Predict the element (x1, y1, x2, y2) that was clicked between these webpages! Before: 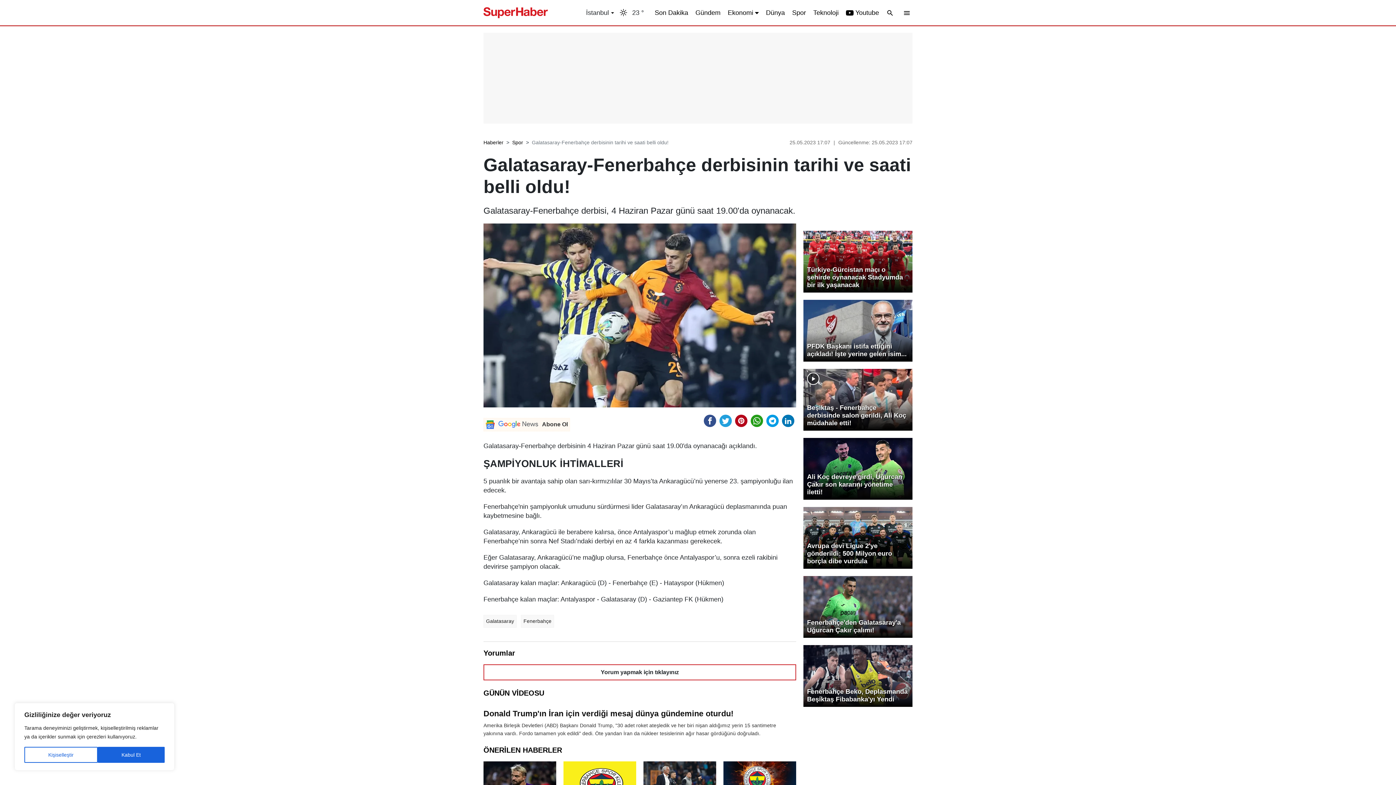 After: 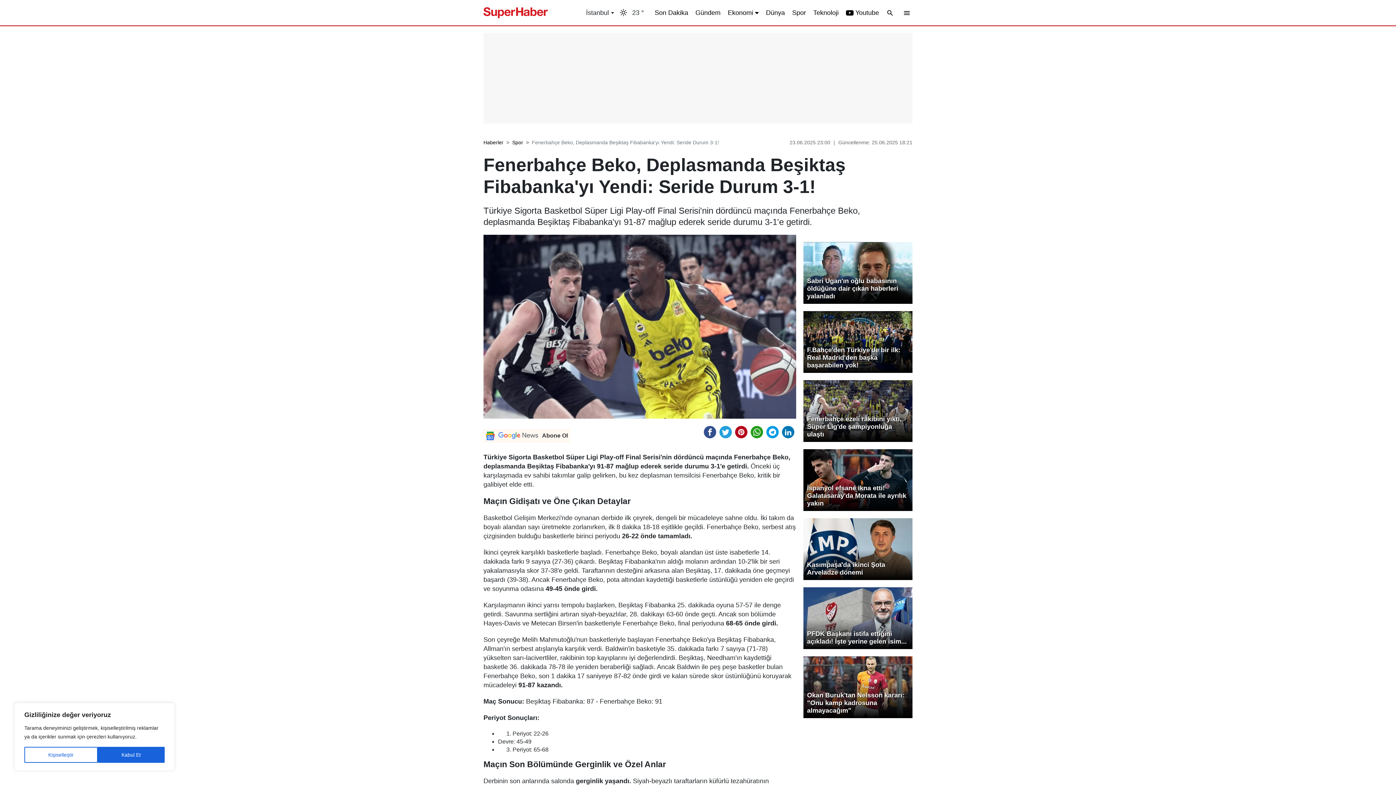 Action: label: Fenerbahçe Beko, Deplasmanda Beşiktaş Fibabanka'yı Yendi bbox: (803, 645, 912, 707)